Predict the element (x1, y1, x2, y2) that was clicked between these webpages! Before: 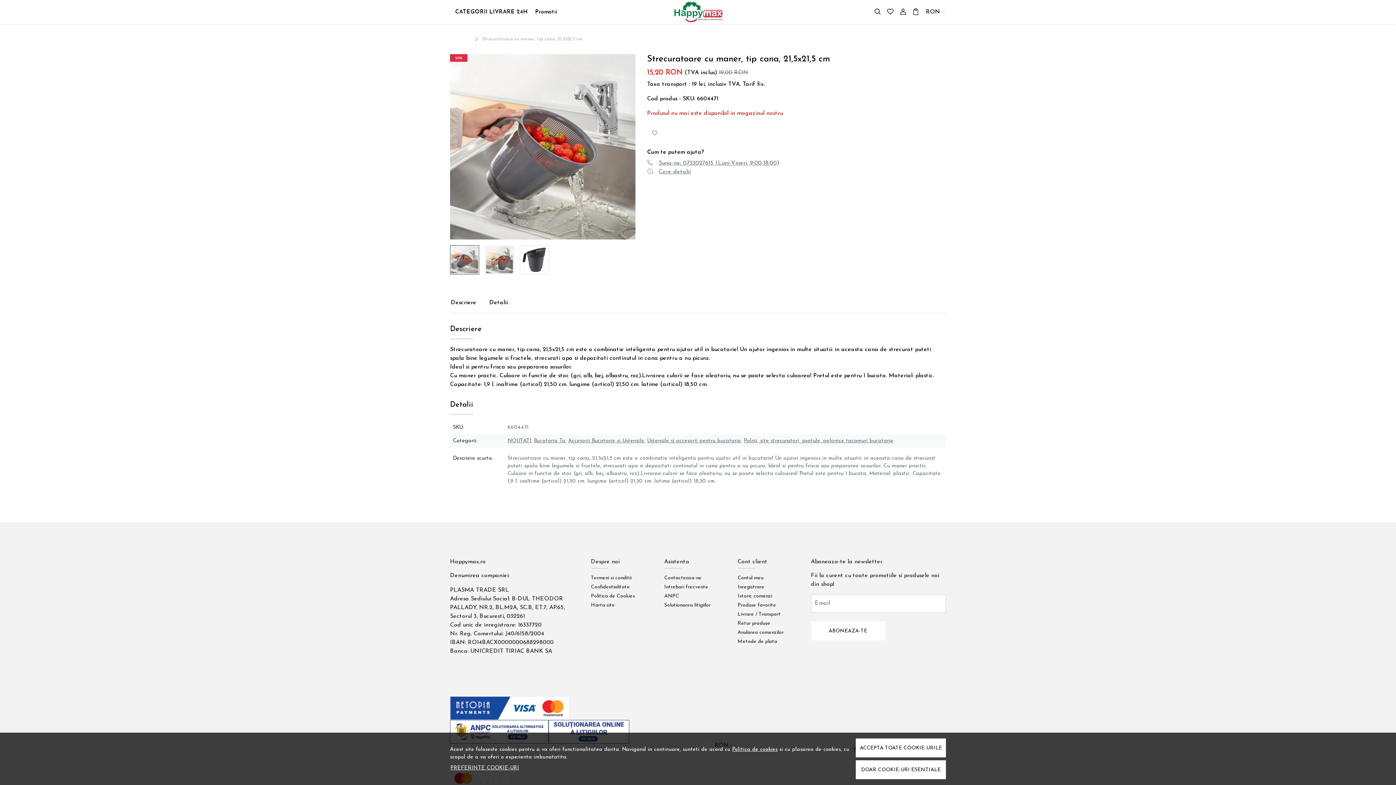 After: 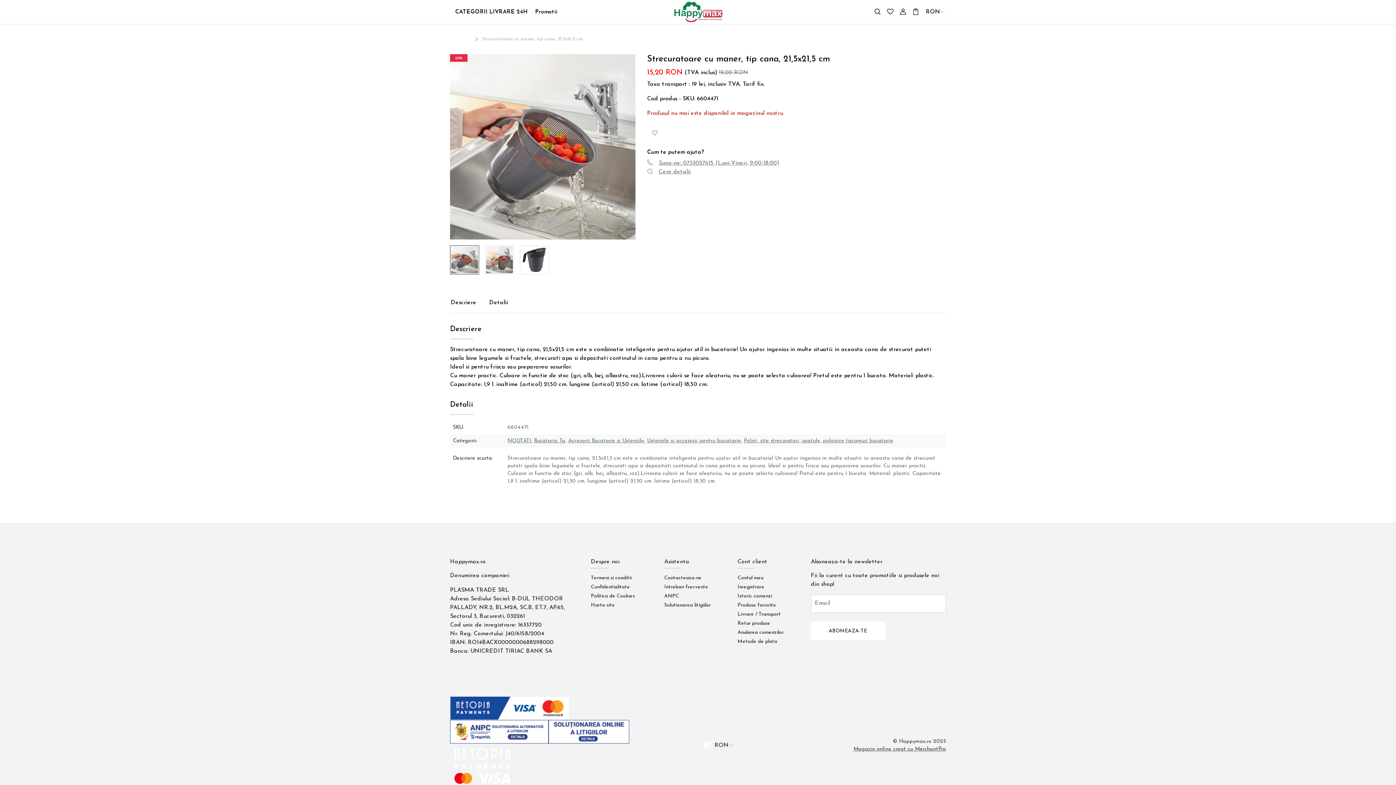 Action: bbox: (856, 760, 946, 779) label: DOAR COOKIE-URI ESENTIALE